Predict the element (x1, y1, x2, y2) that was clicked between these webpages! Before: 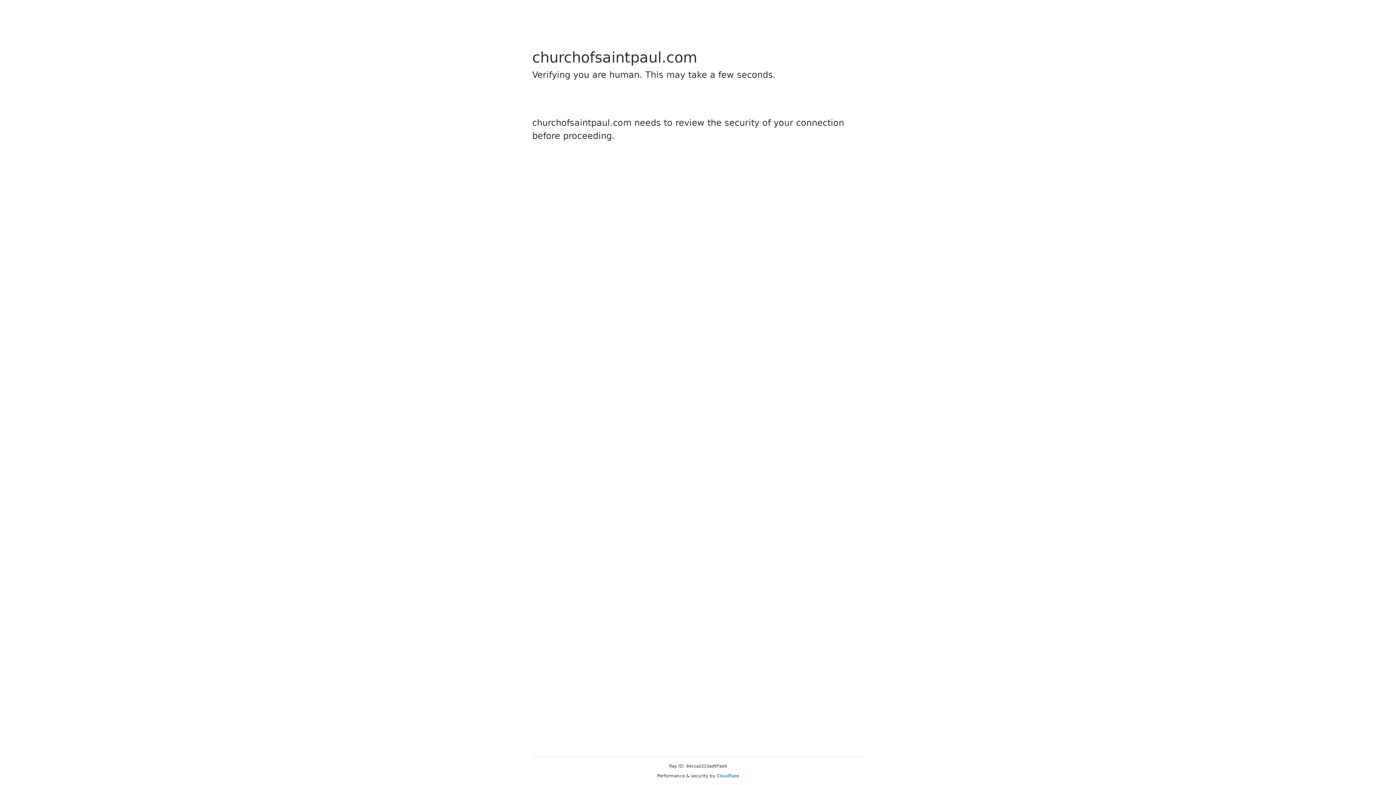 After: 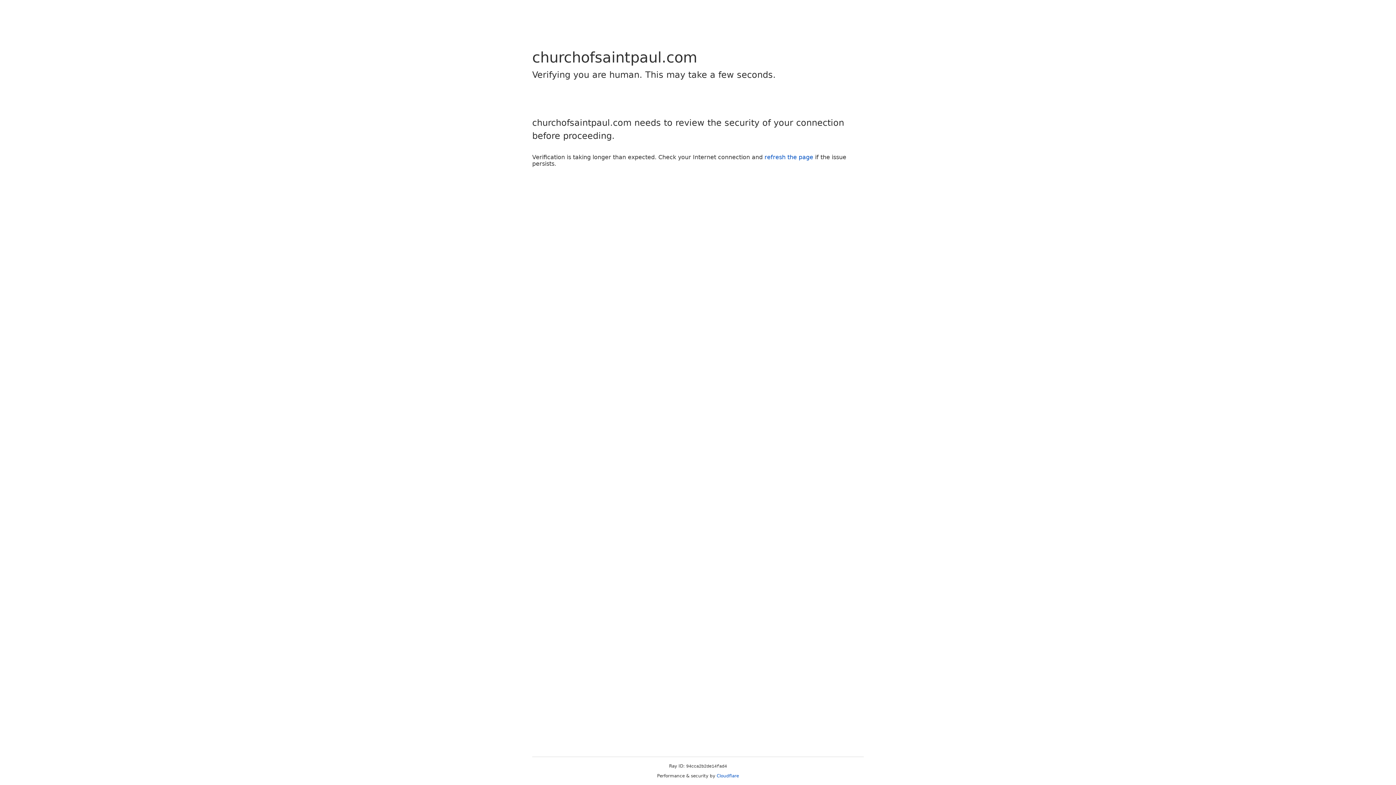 Action: label: Cloudflare bbox: (716, 773, 739, 778)